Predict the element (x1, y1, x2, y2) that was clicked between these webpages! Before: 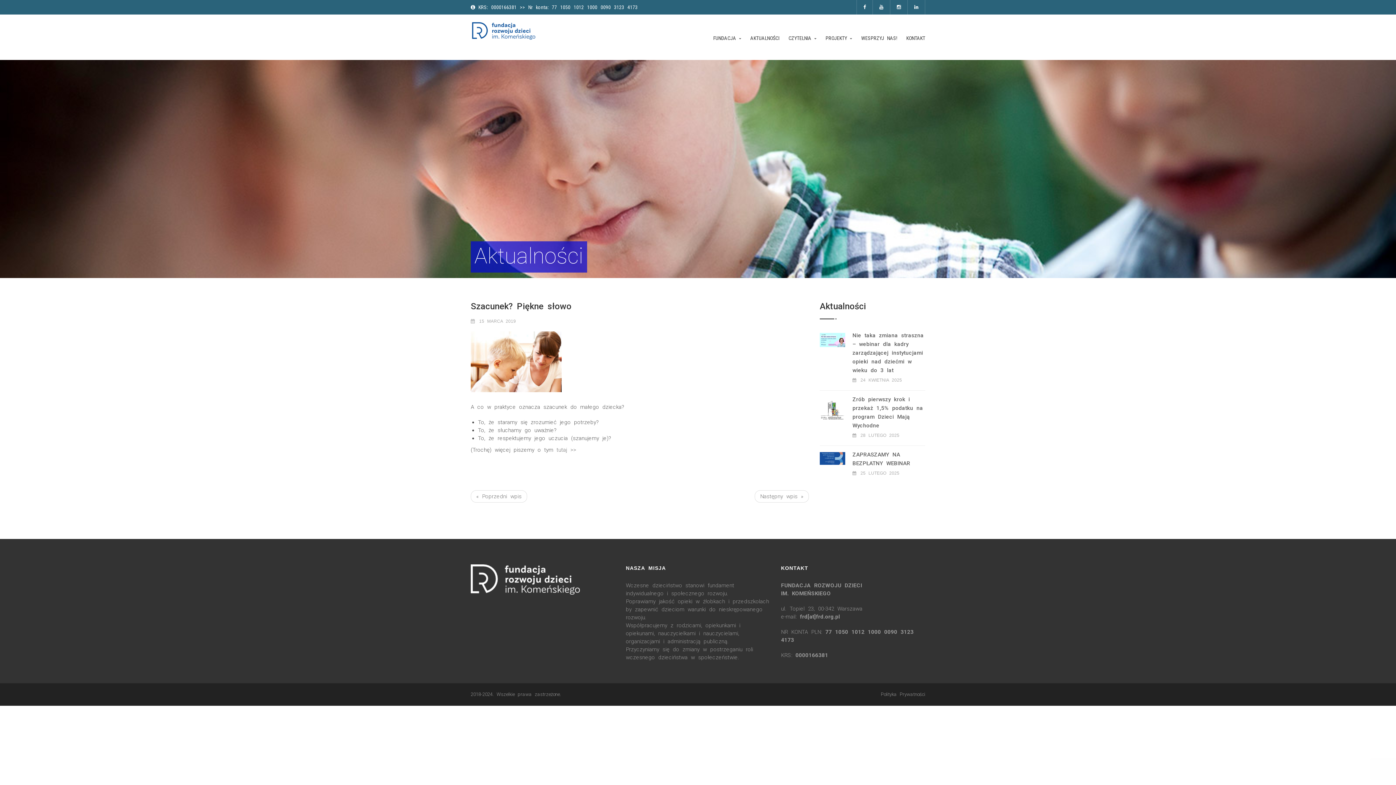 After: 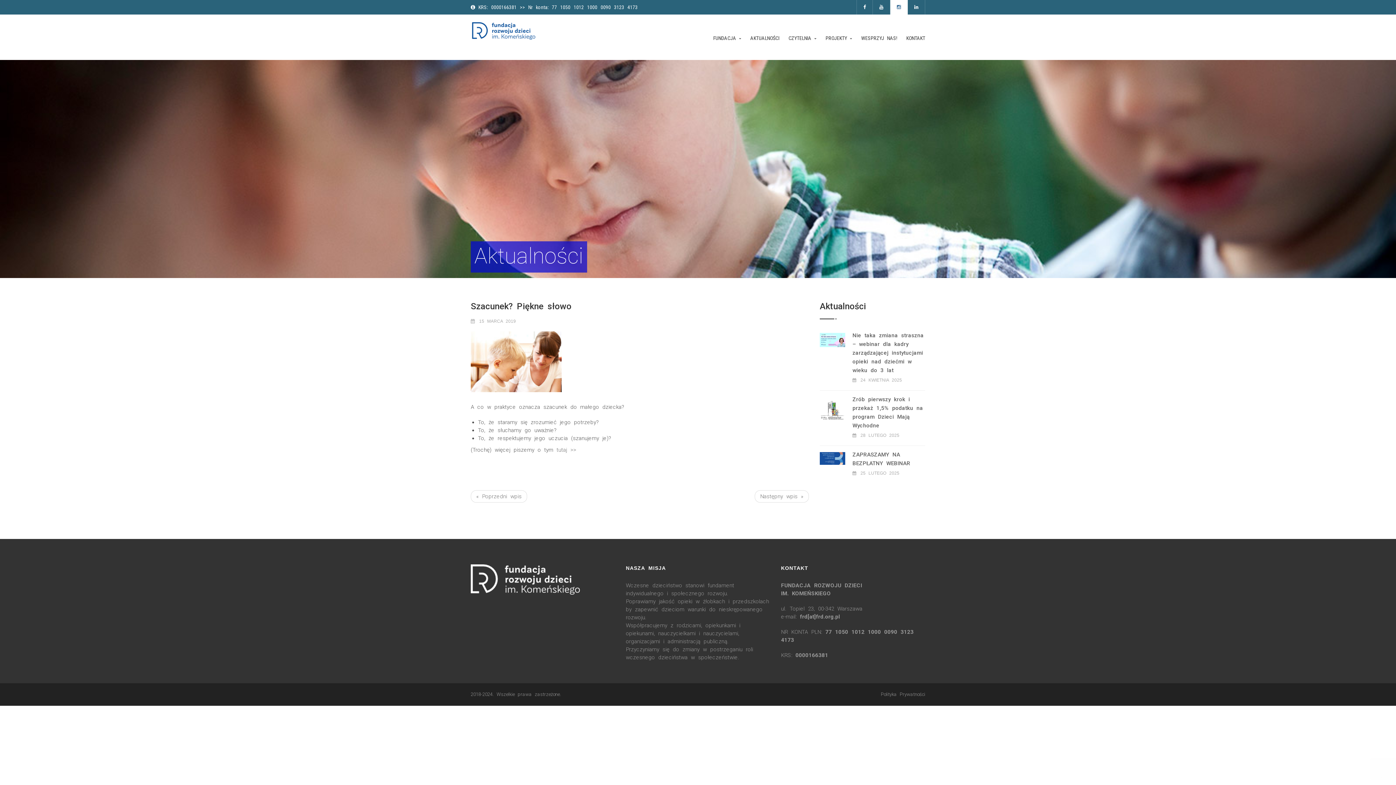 Action: bbox: (890, 0, 908, 14)